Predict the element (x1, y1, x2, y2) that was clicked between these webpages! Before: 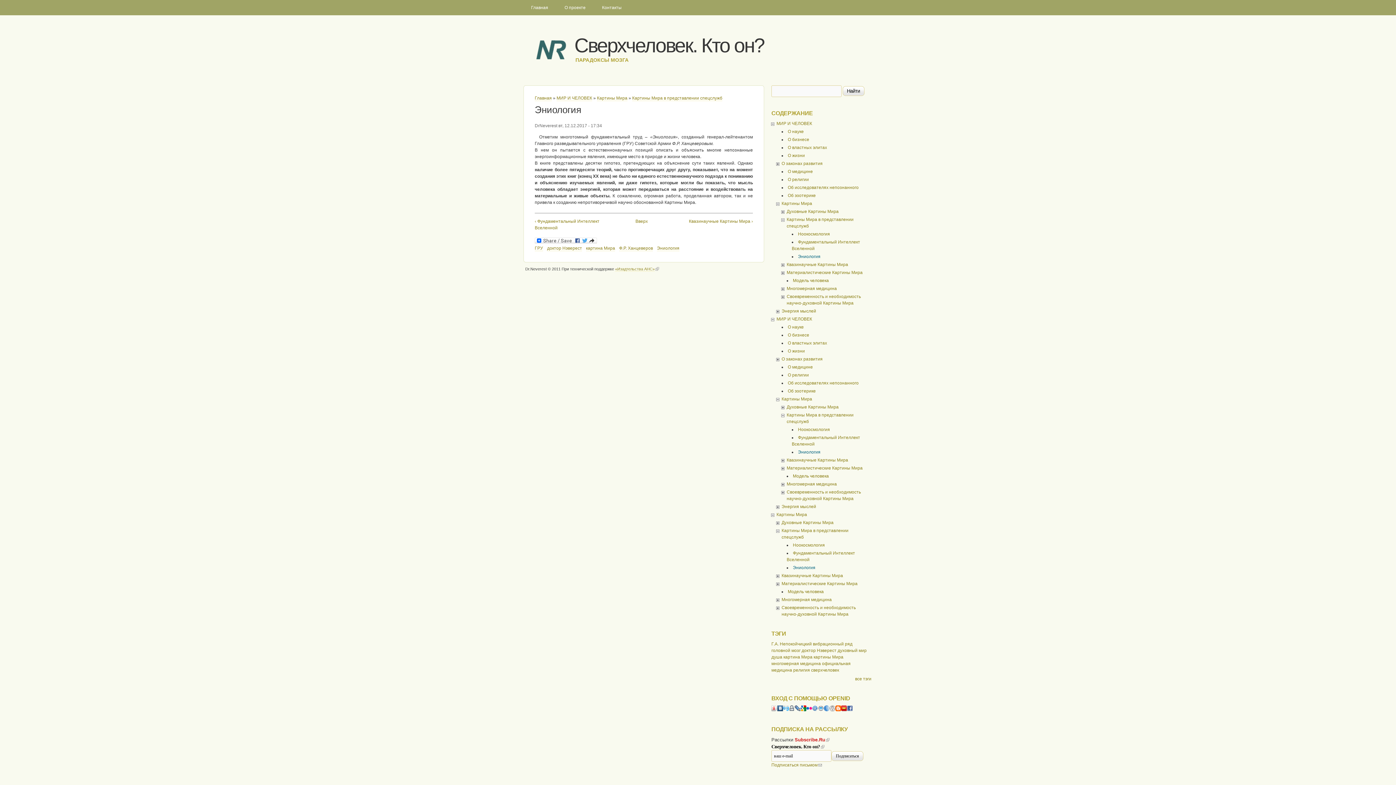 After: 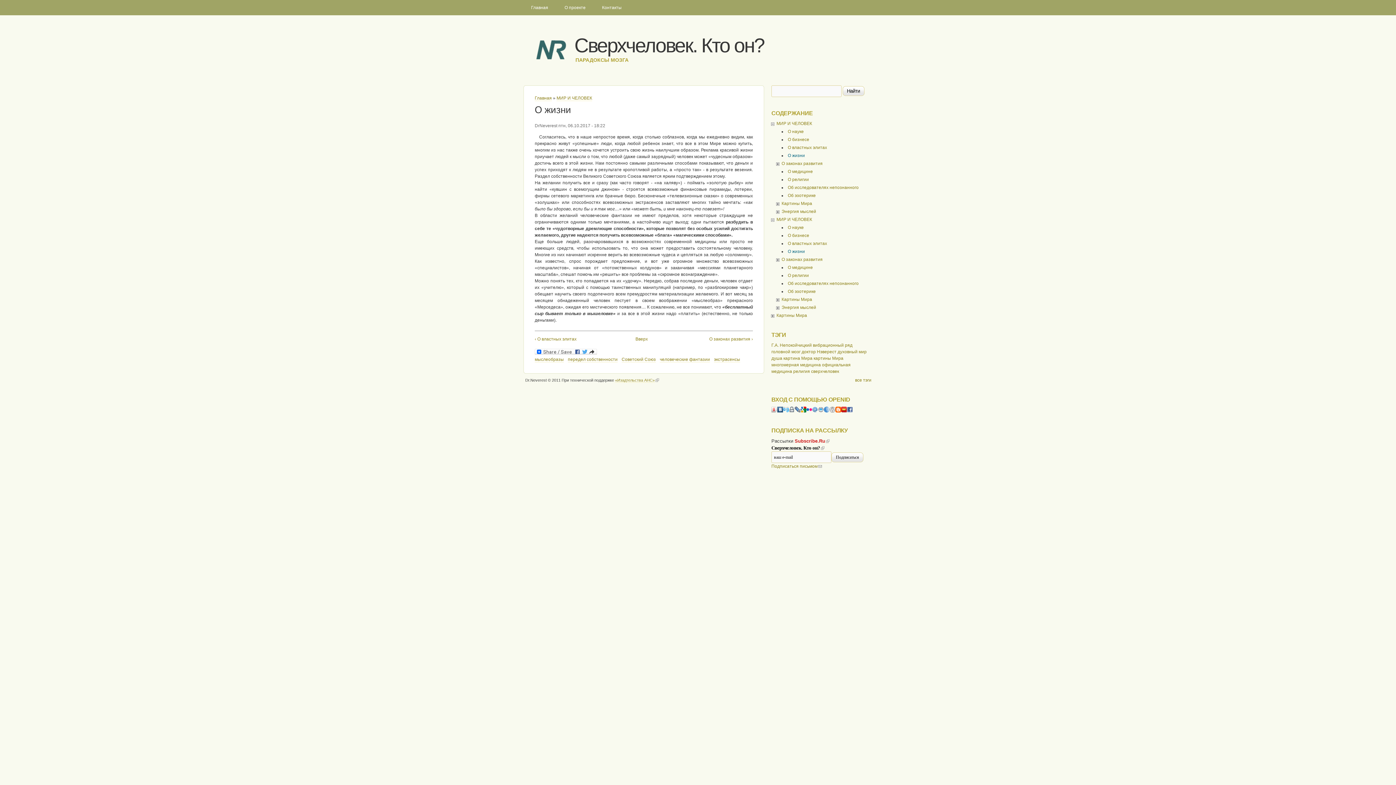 Action: bbox: (788, 153, 805, 158) label: О жизни